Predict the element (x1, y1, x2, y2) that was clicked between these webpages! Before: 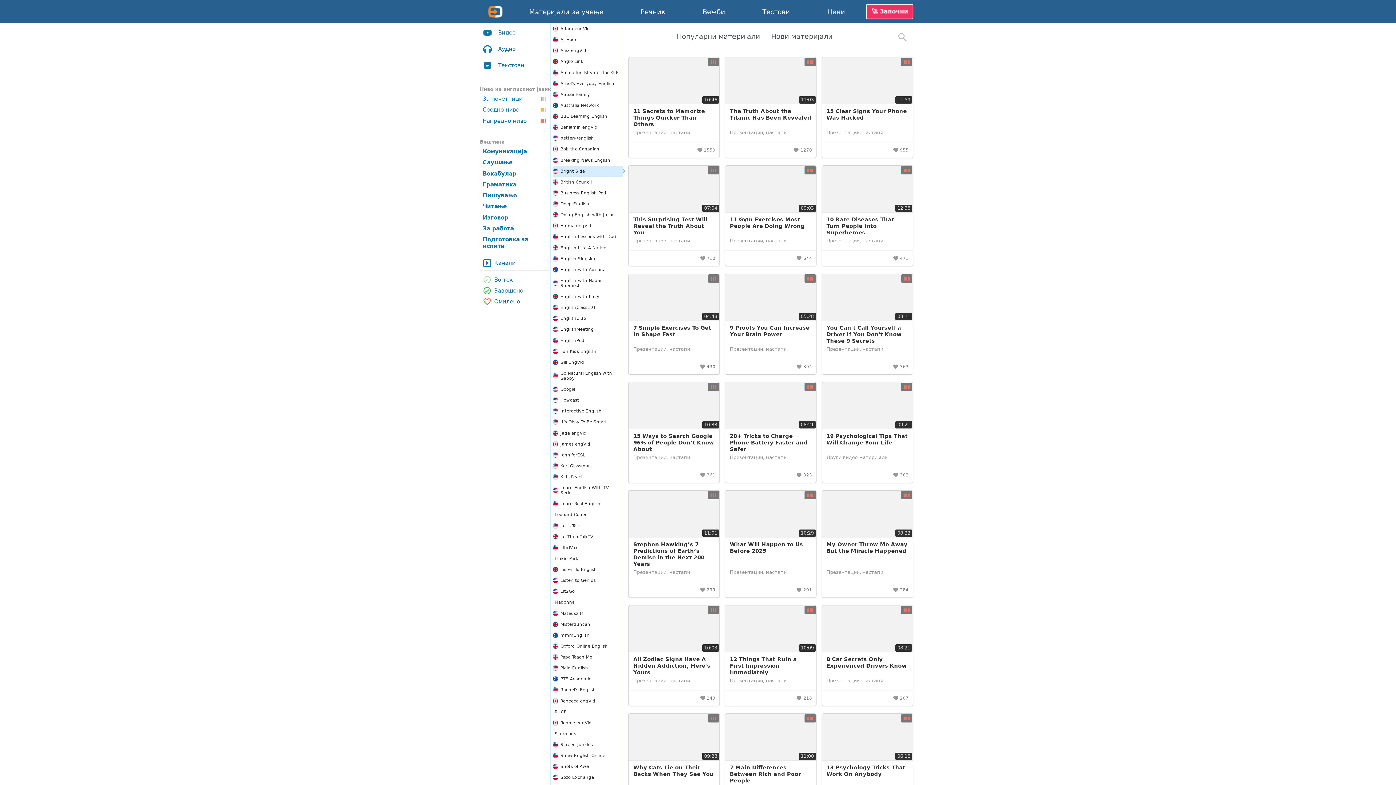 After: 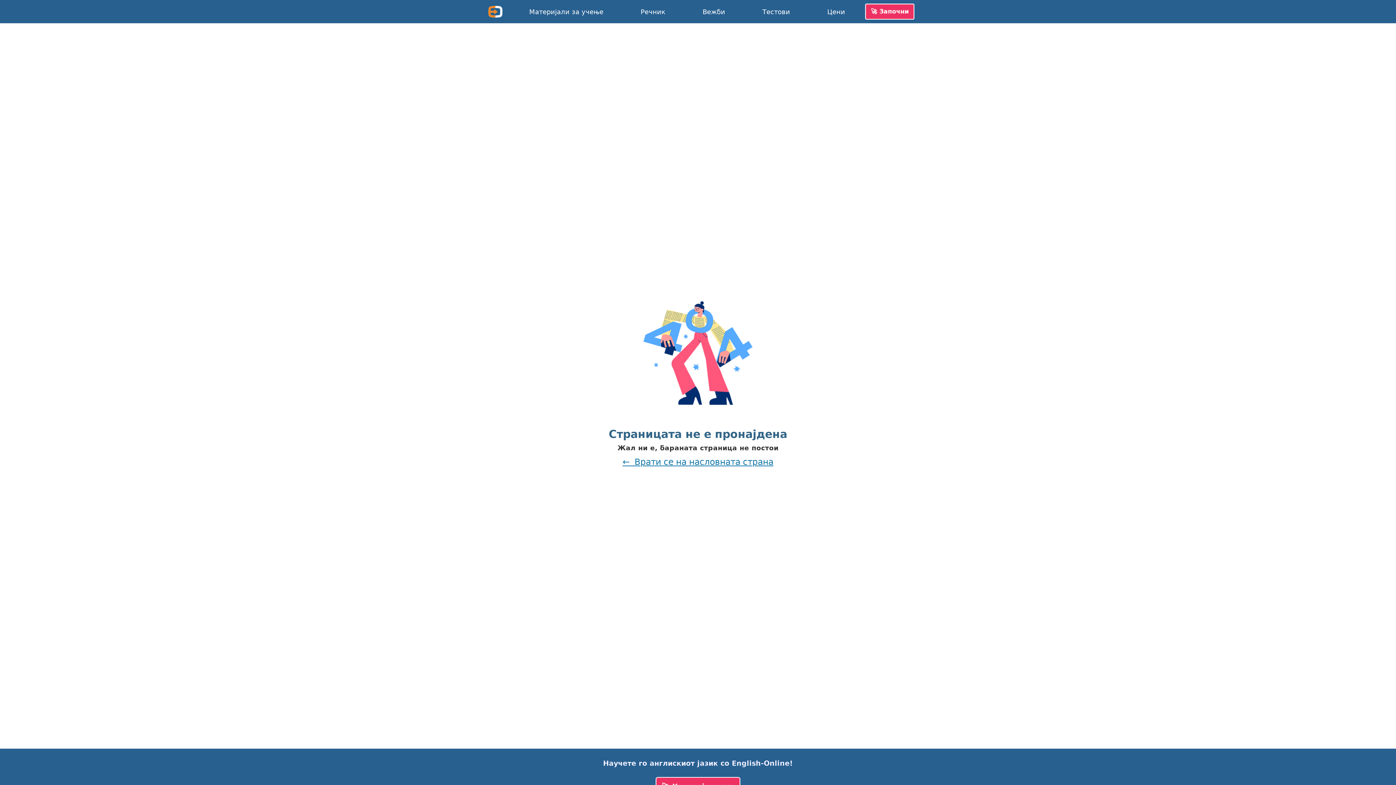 Action: bbox: (633, 452, 690, 462) label: Презентации, настапи